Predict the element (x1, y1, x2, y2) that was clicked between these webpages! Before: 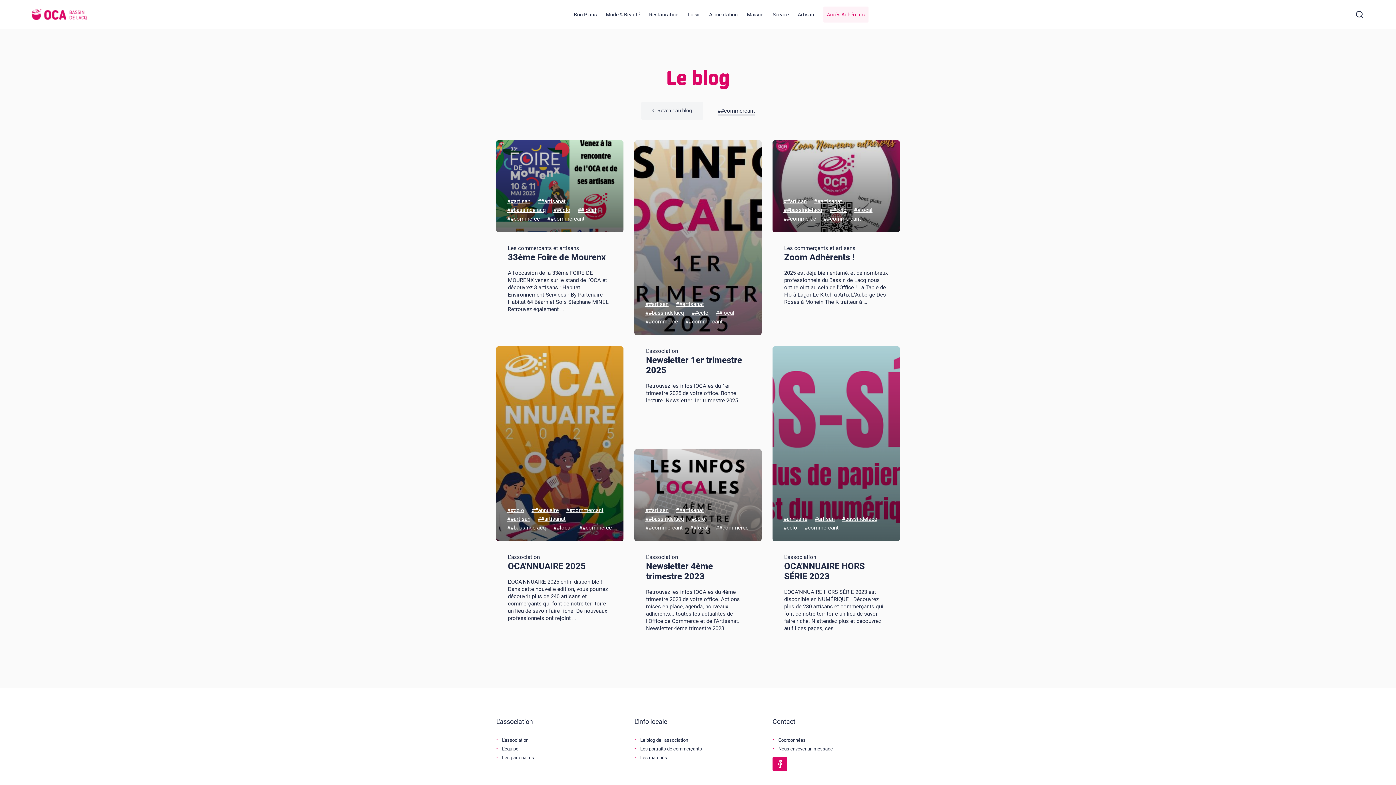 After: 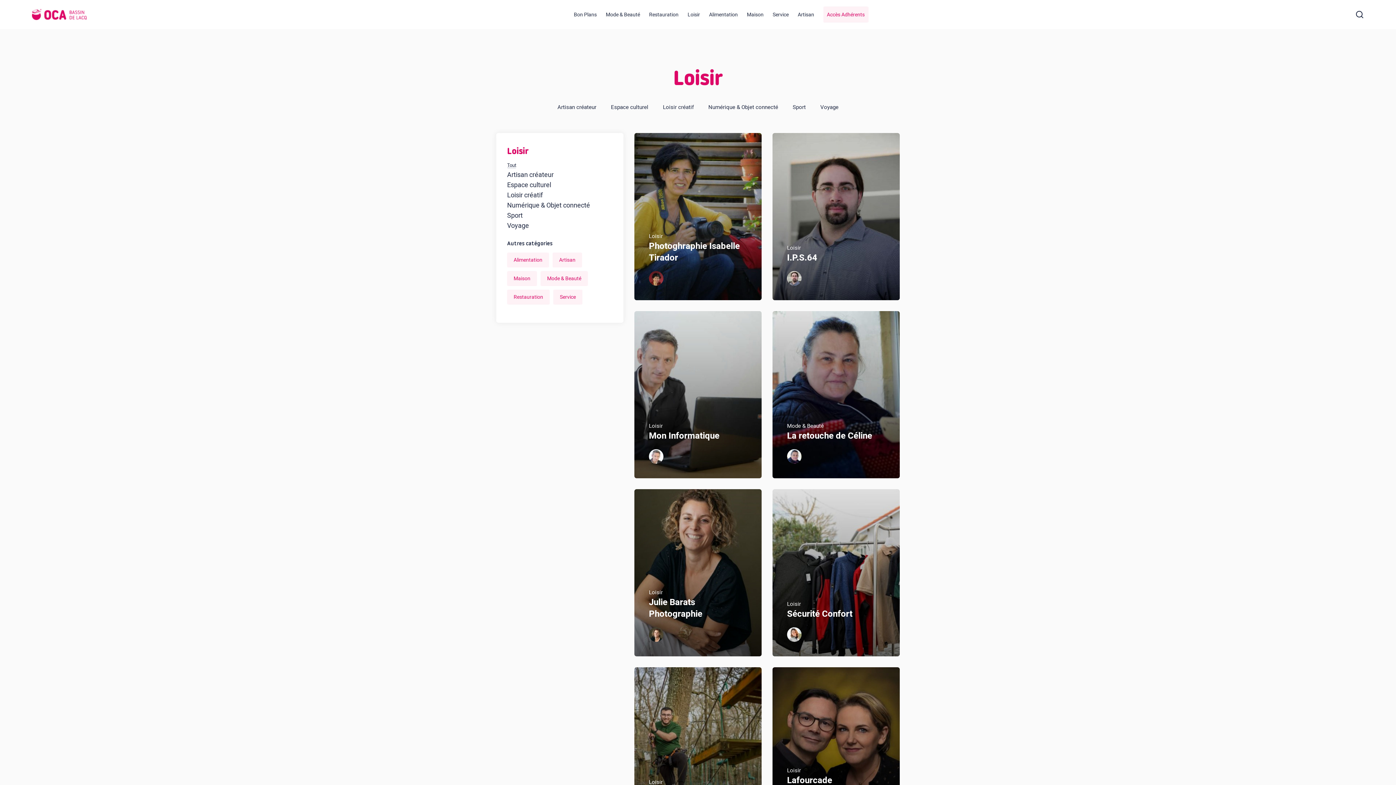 Action: bbox: (687, 10, 700, 18) label: Loisir